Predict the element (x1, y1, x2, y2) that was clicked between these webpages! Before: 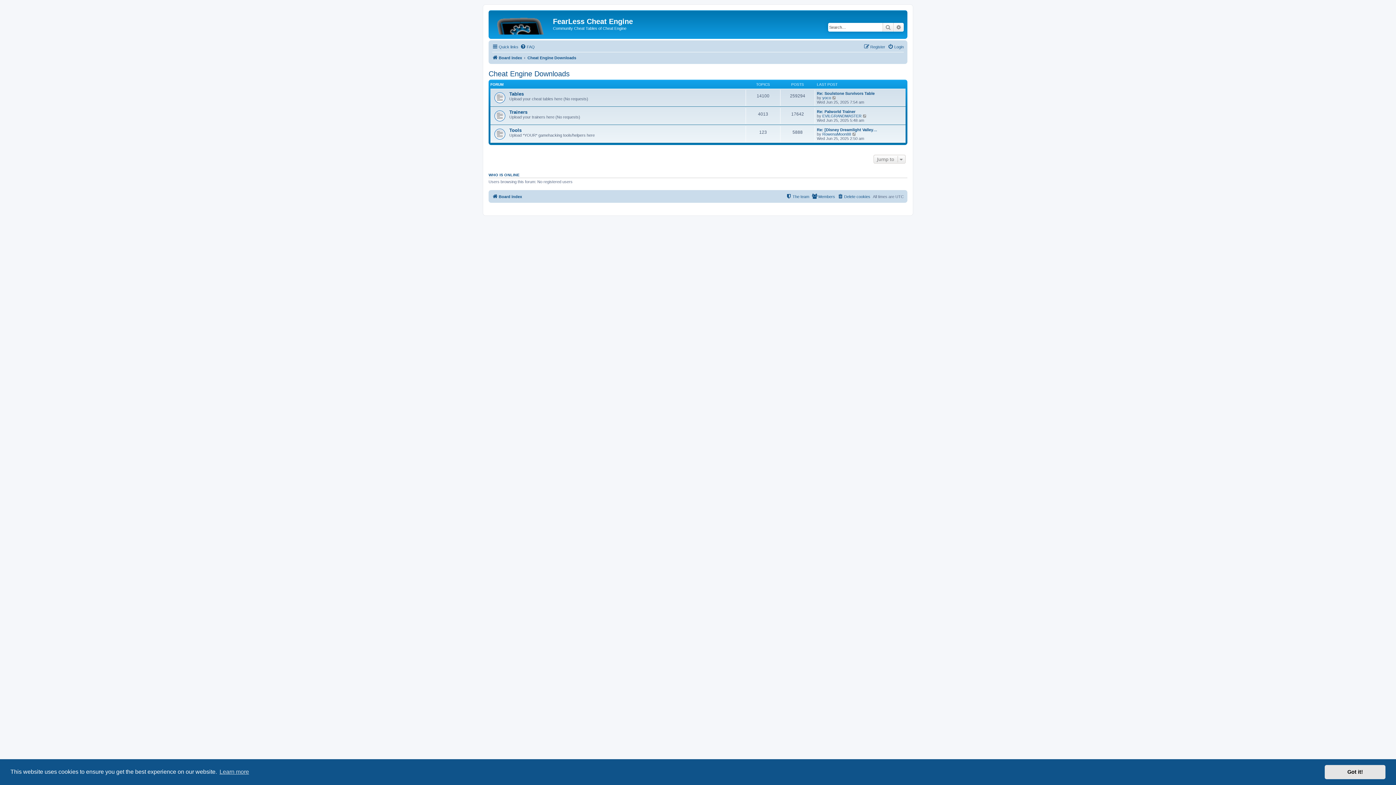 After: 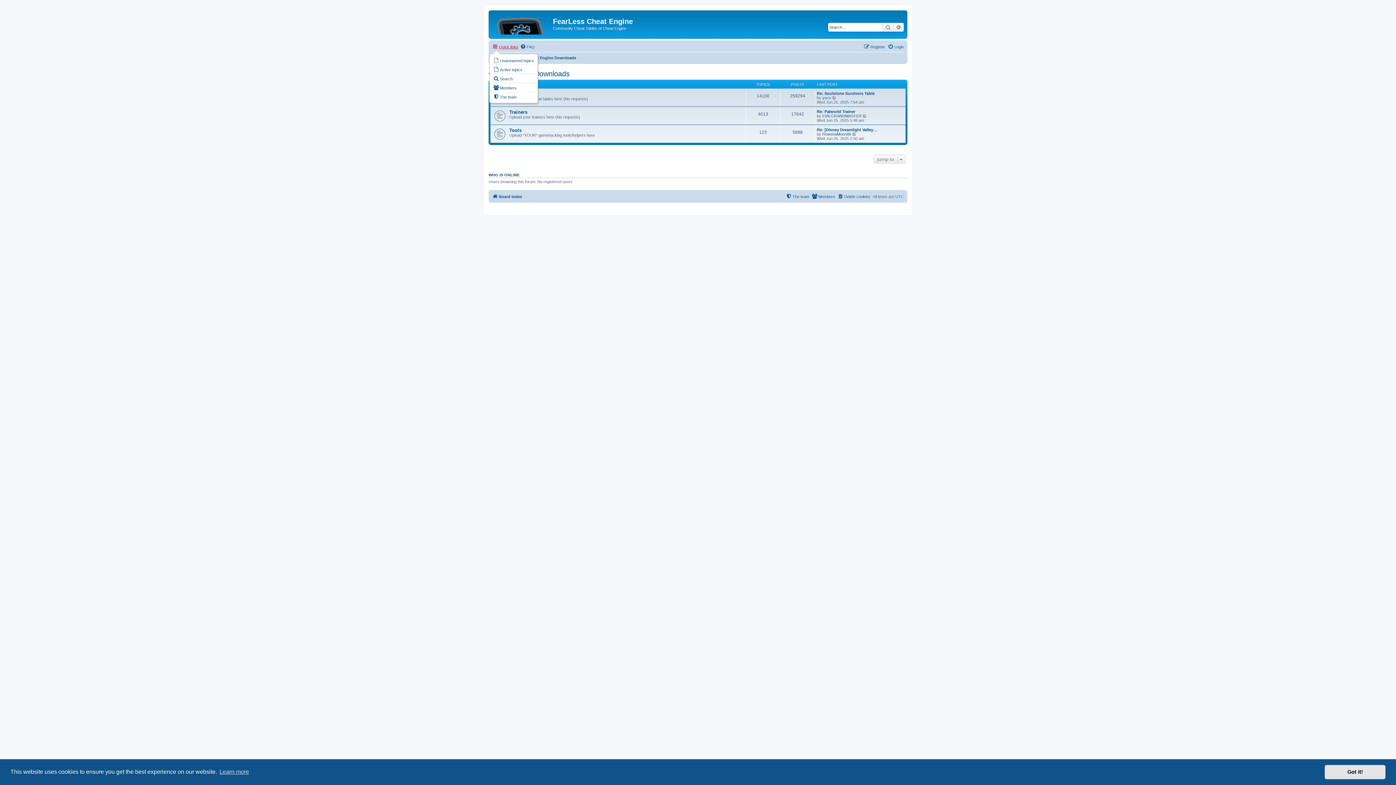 Action: bbox: (492, 42, 518, 51) label: Quick links